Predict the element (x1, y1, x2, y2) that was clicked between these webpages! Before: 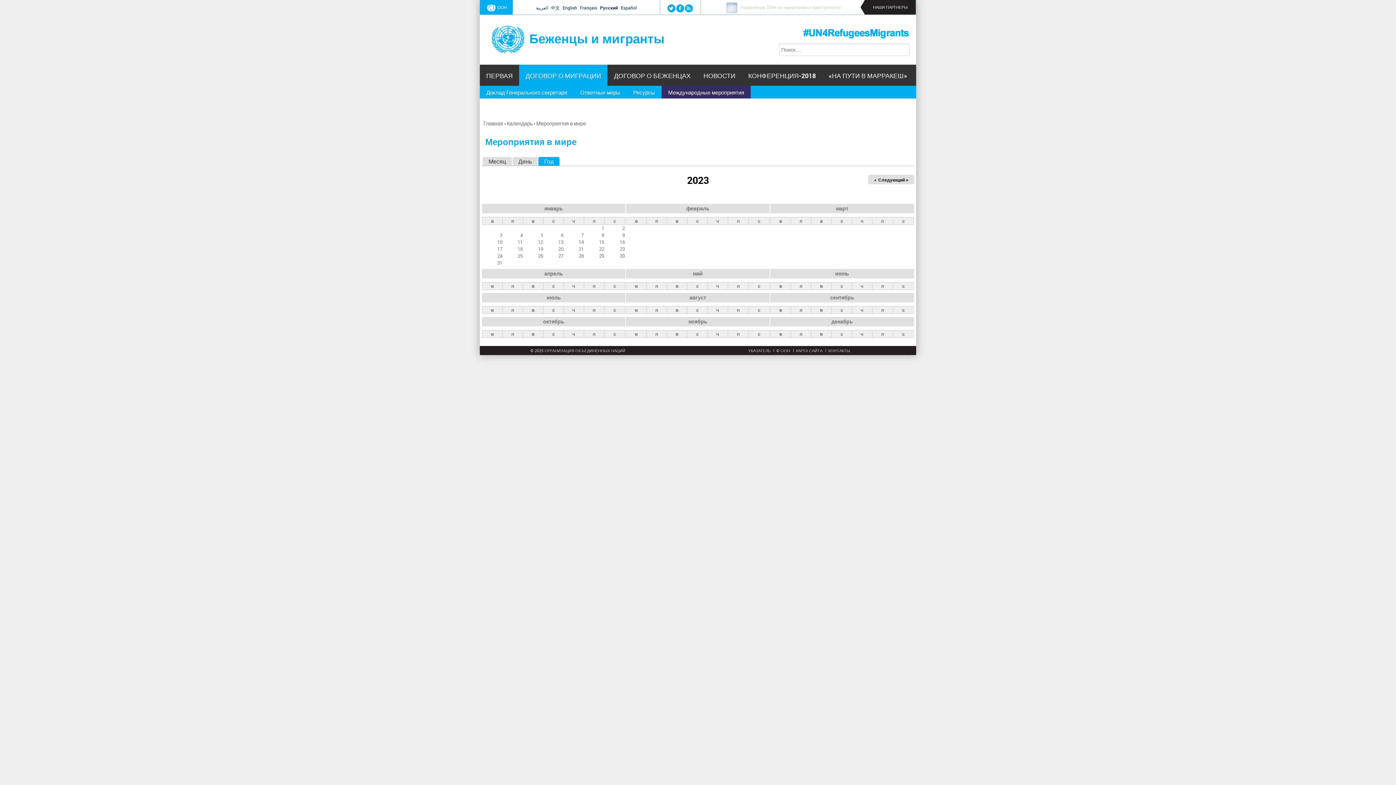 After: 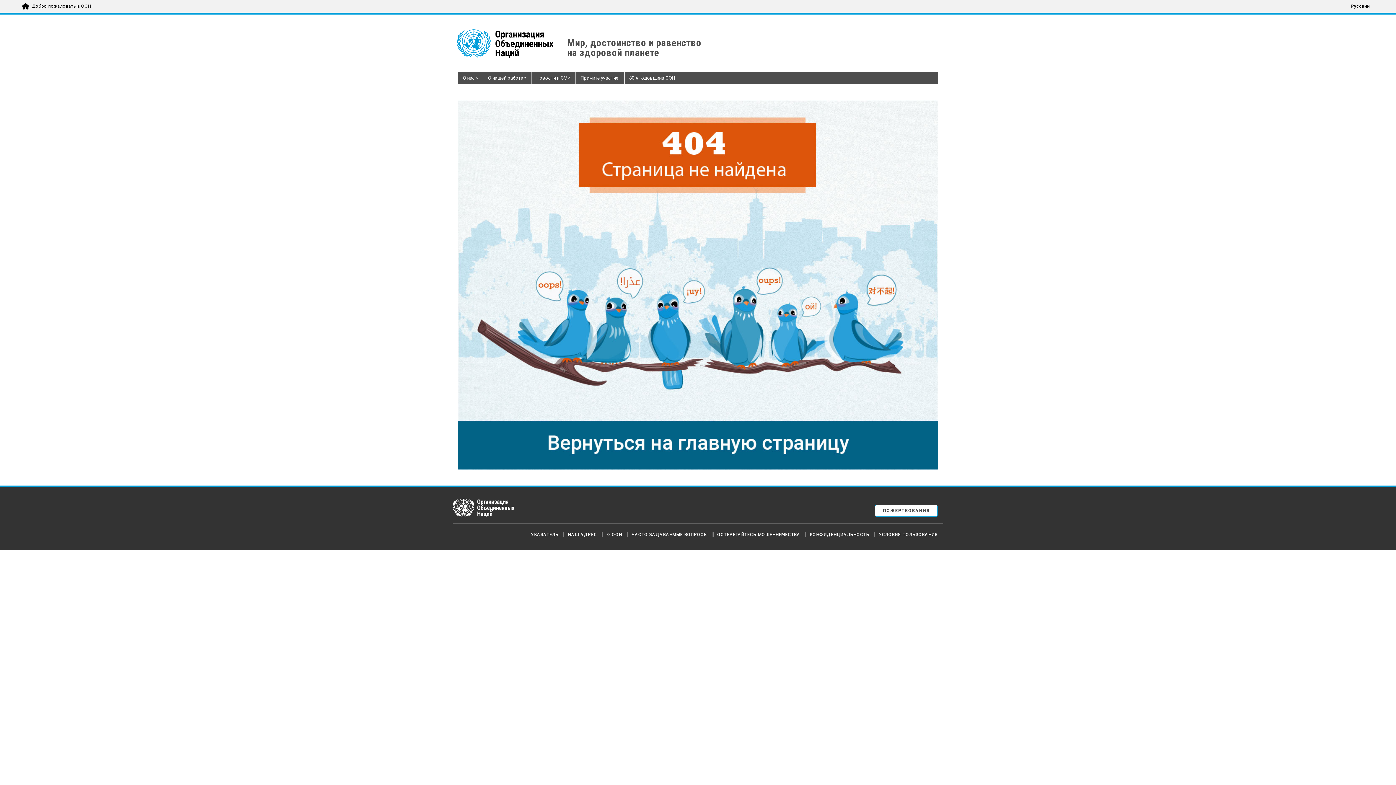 Action: bbox: (776, 348, 790, 353) label: © ООН